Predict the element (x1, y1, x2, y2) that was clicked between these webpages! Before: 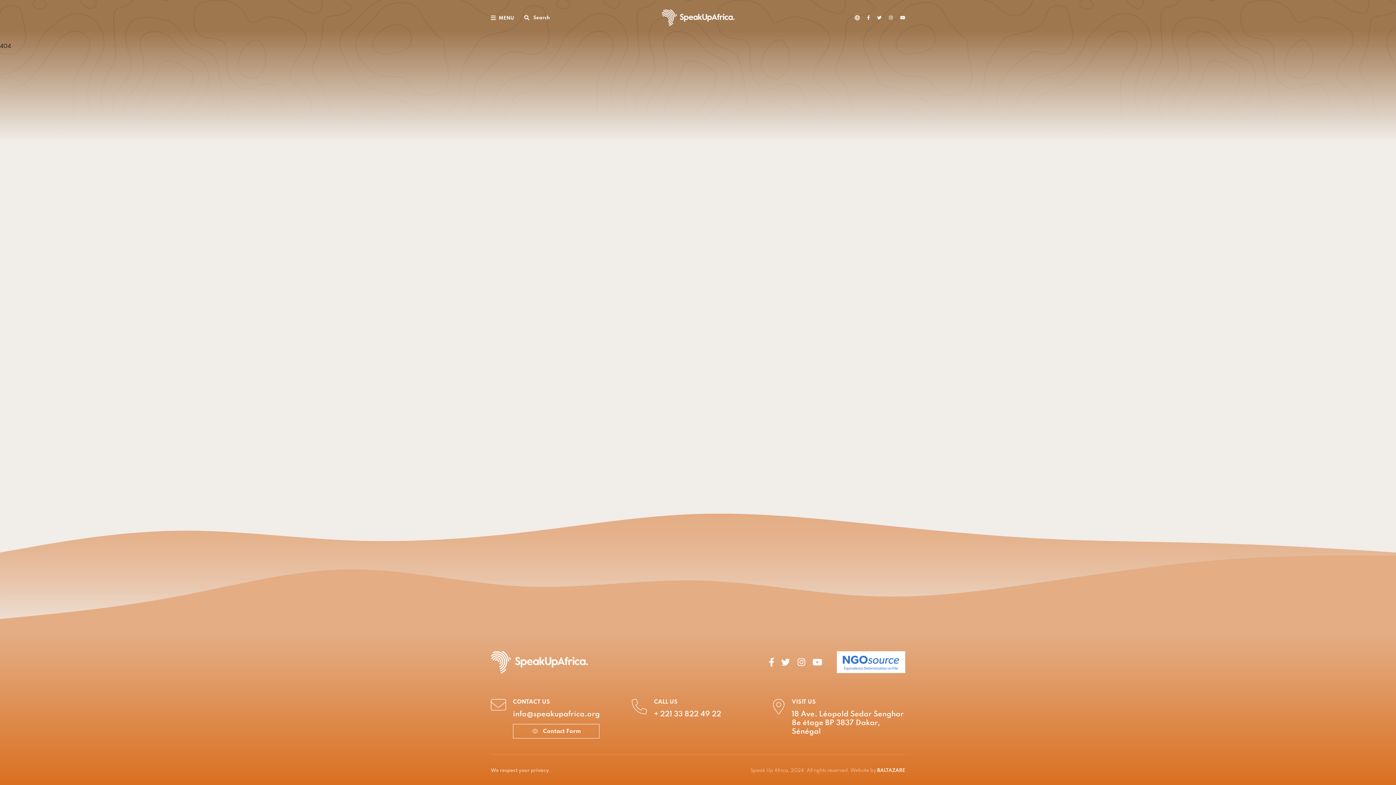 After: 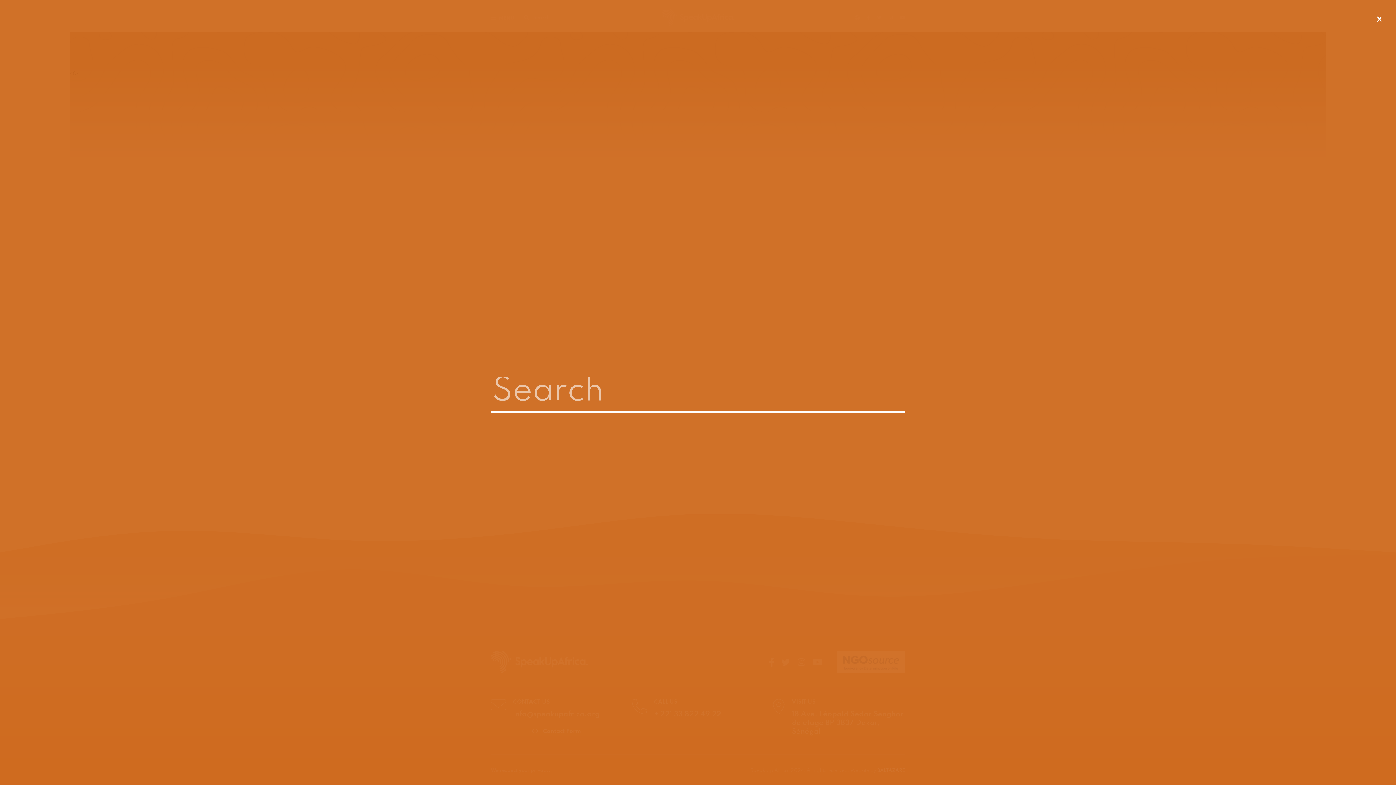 Action: label: Search bbox: (523, 14, 550, 20)